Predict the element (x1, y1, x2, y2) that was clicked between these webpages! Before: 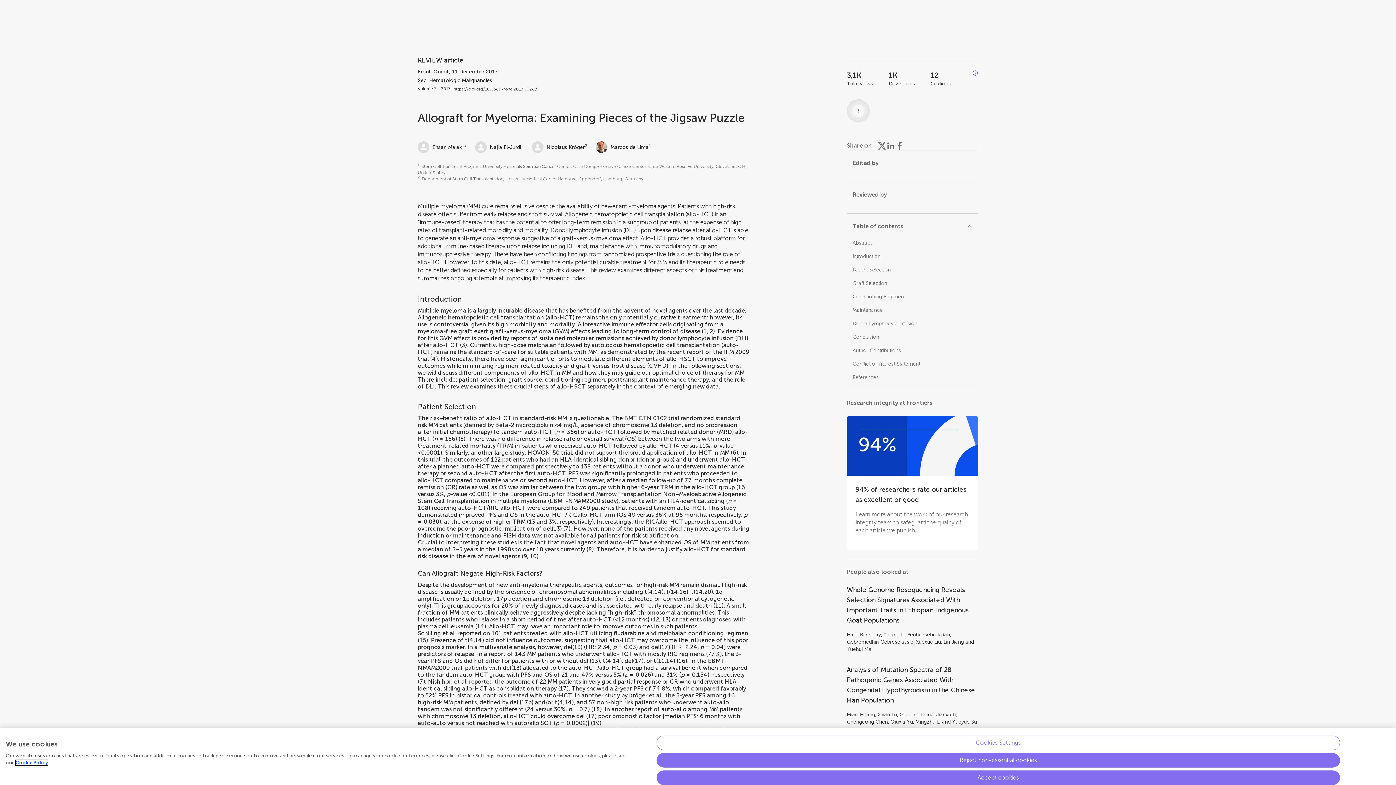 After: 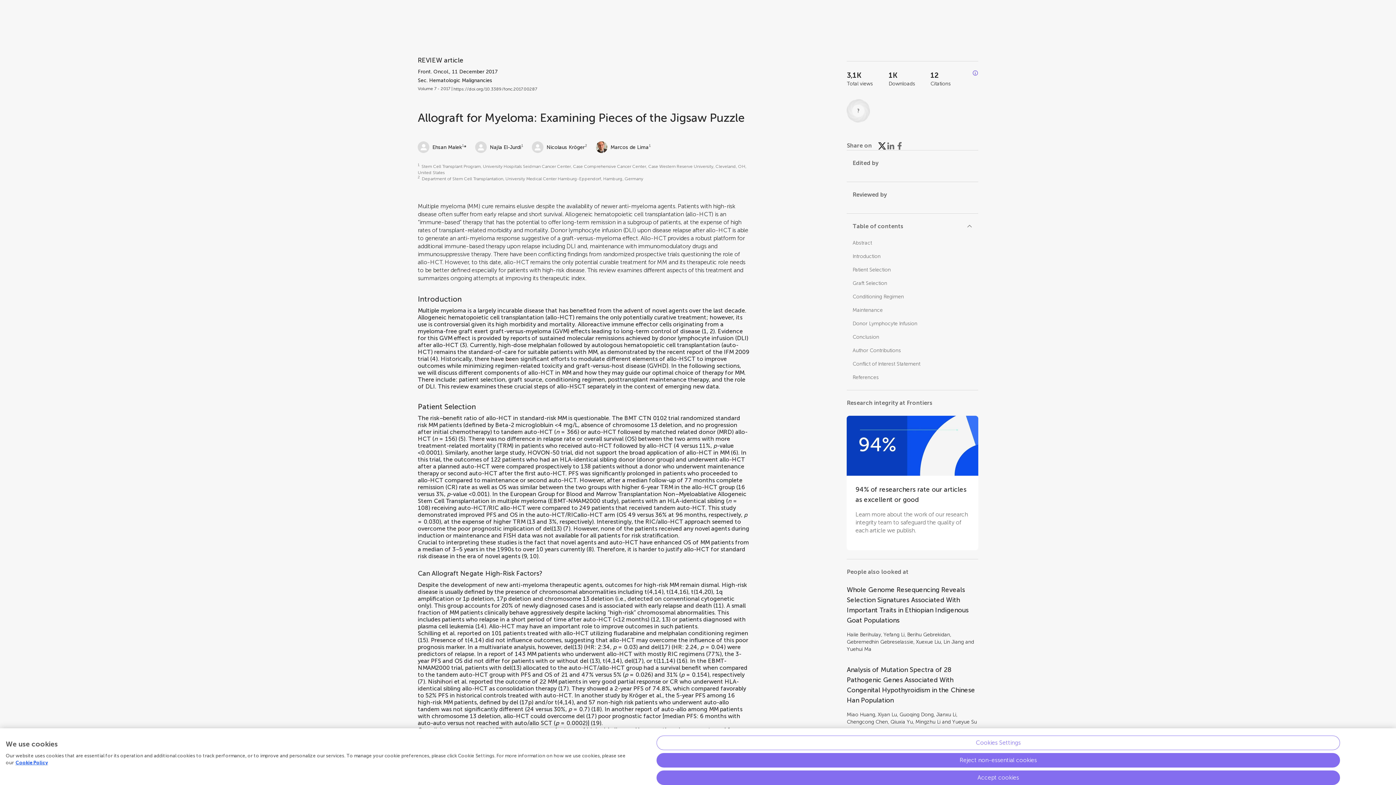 Action: label: Share on X bbox: (877, 141, 886, 150)